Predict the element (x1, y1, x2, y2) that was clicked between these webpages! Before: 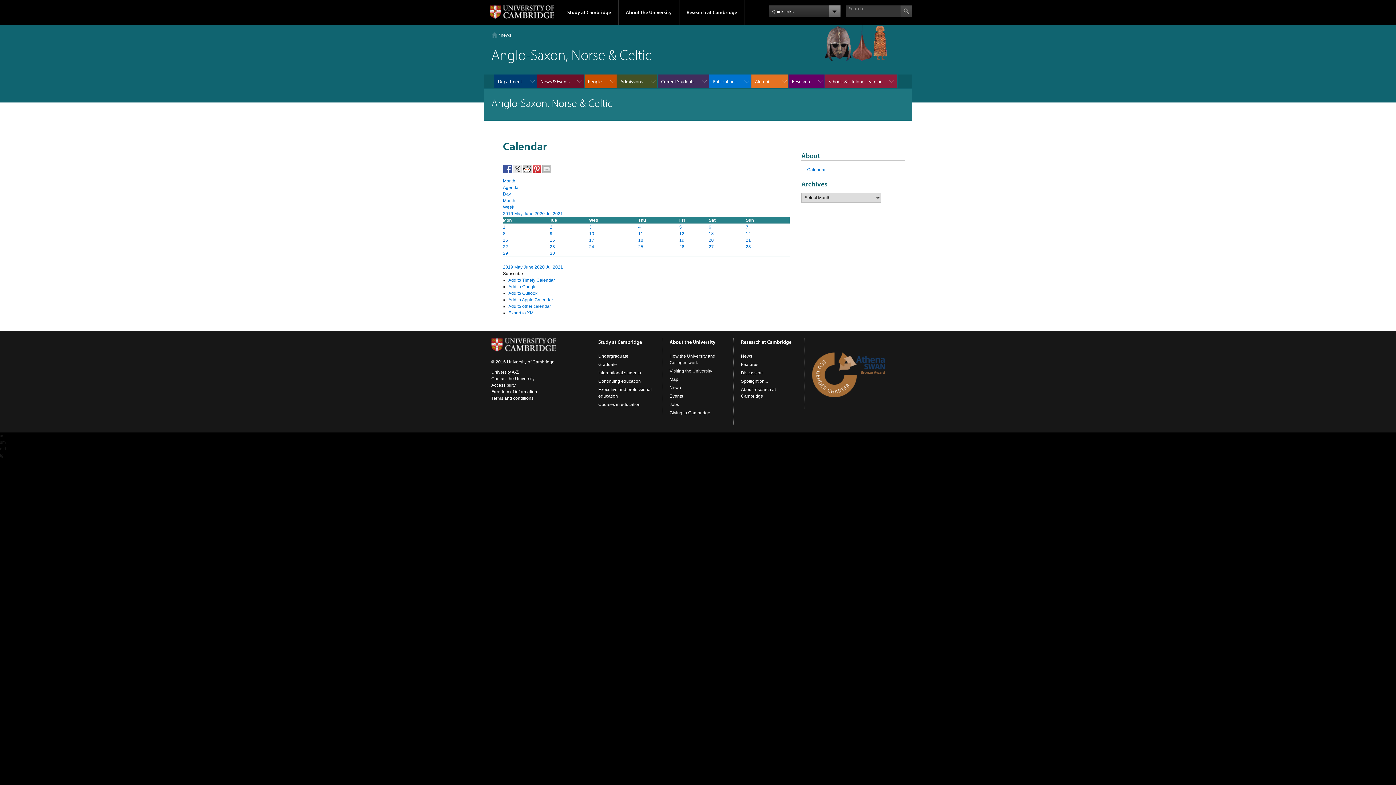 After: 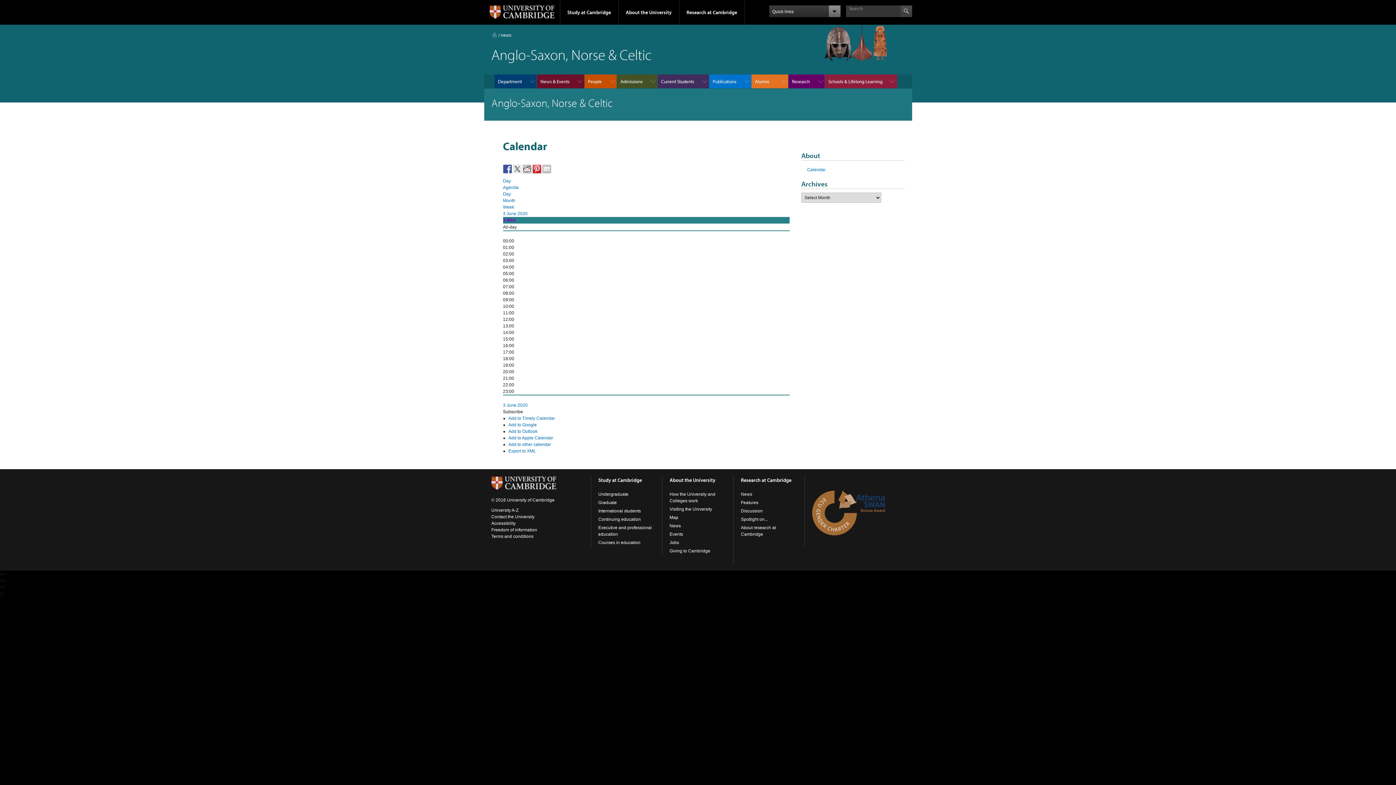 Action: bbox: (589, 224, 591, 229) label: 3